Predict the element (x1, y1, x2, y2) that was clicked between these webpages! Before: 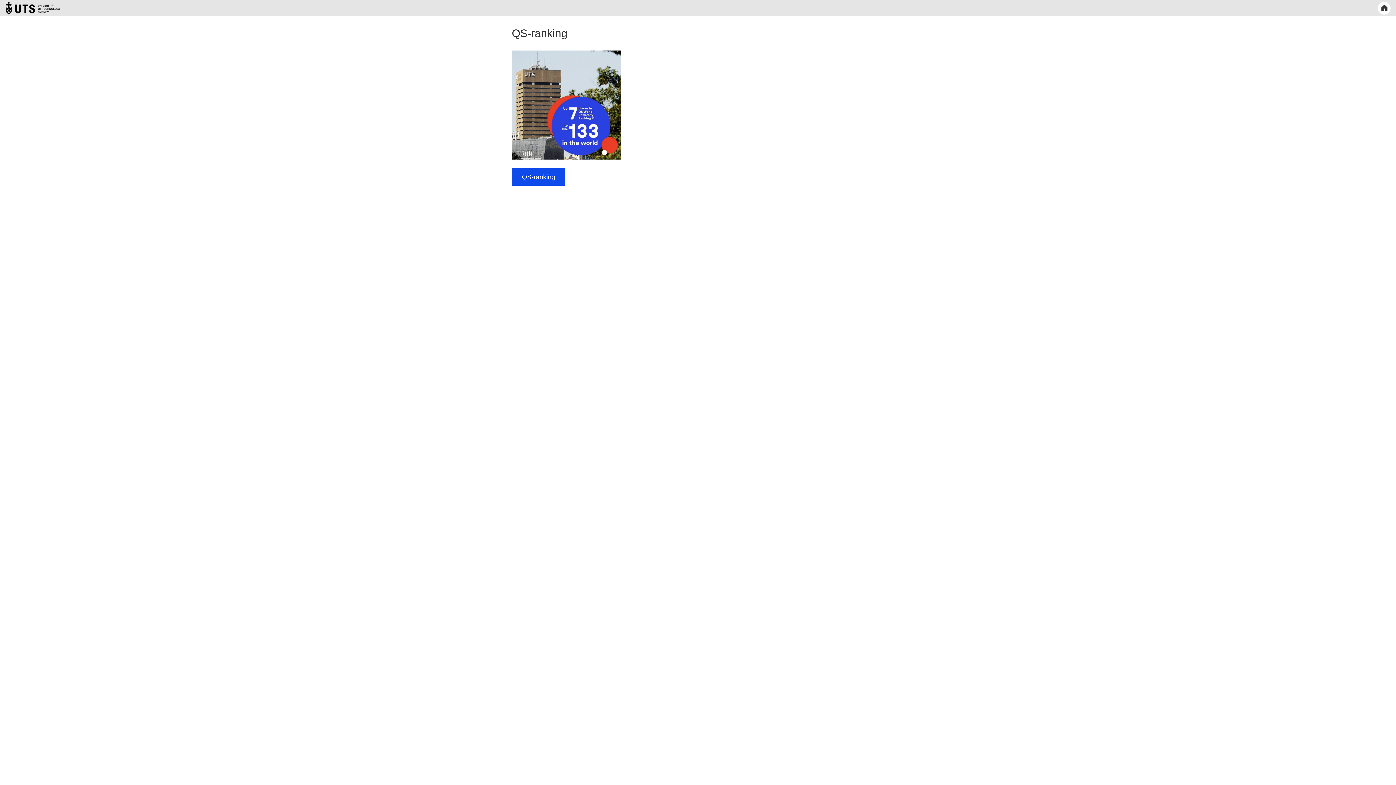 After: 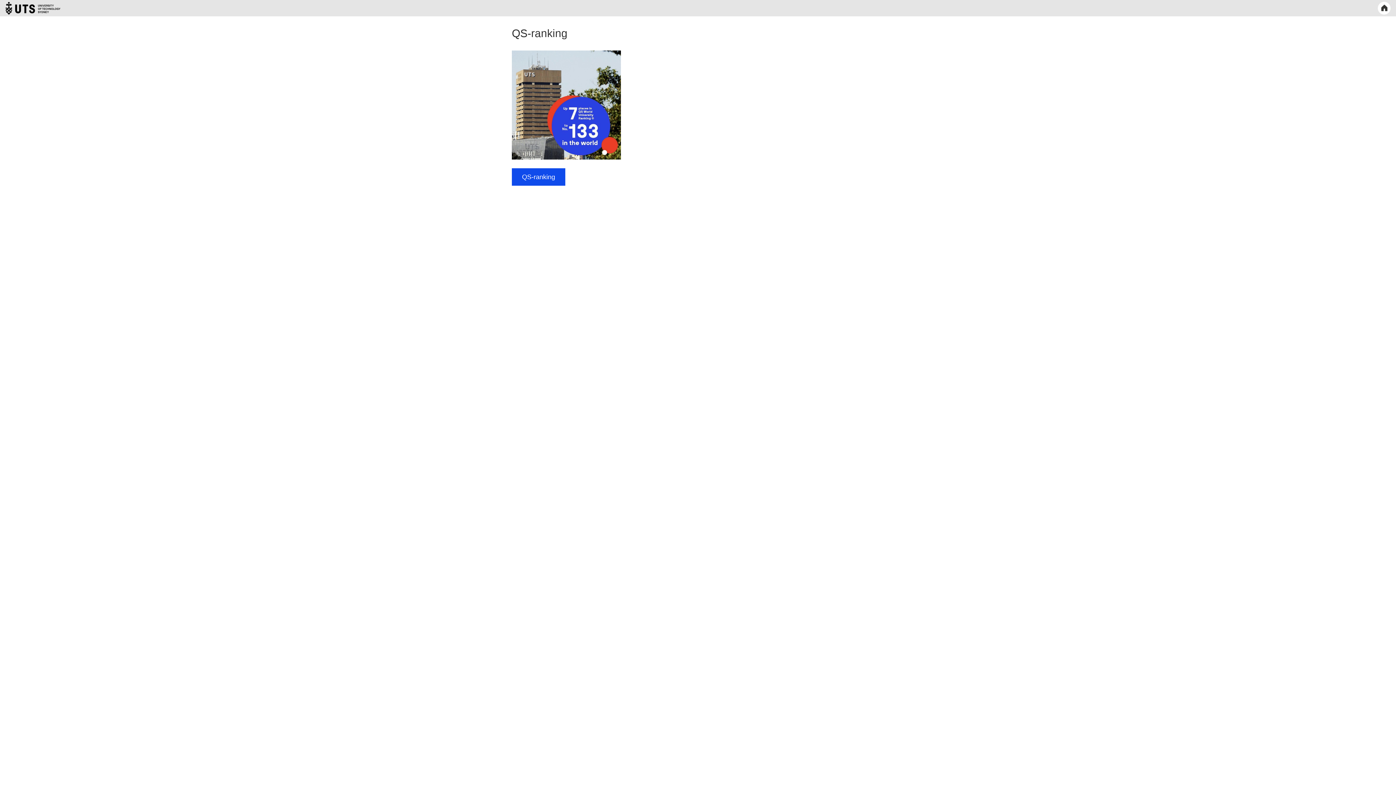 Action: bbox: (512, 168, 565, 185) label: QS-ranking